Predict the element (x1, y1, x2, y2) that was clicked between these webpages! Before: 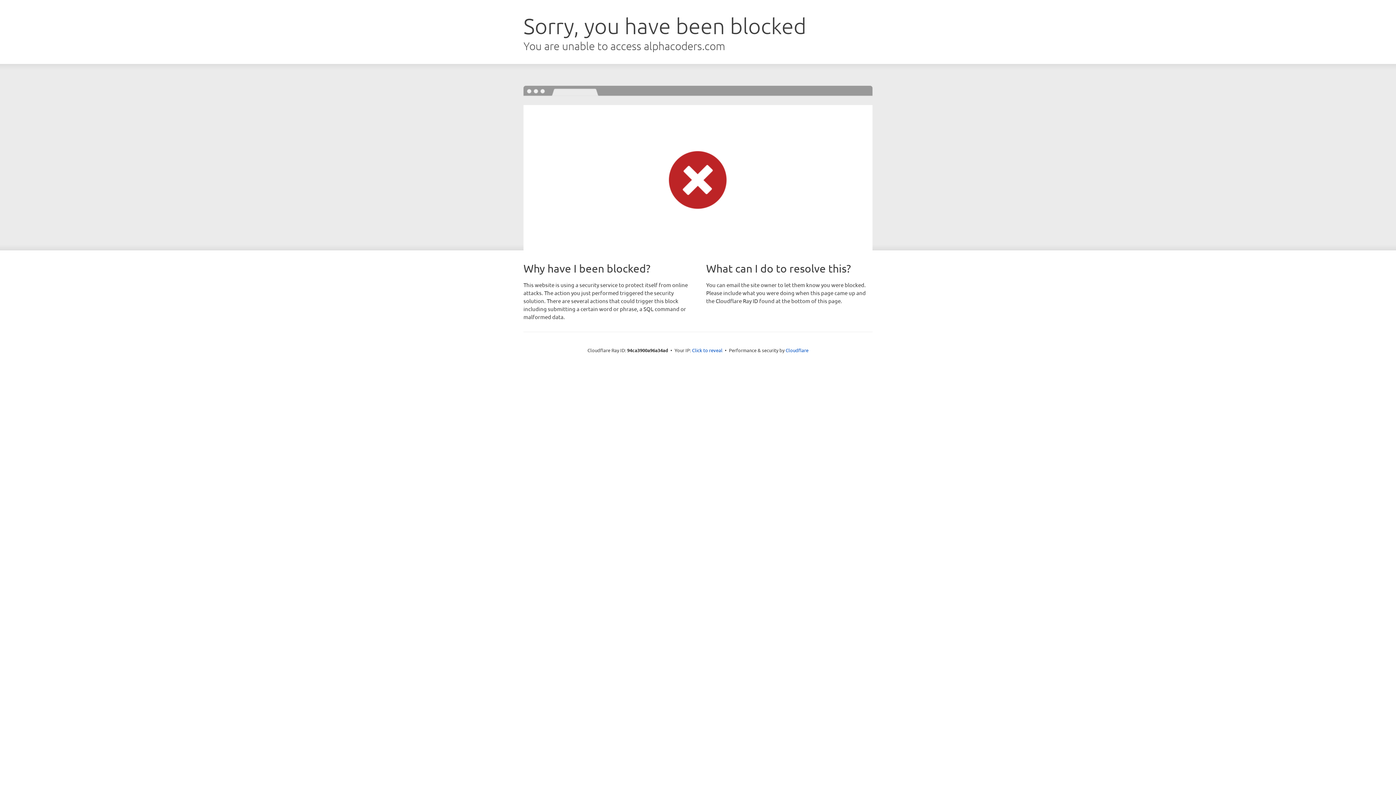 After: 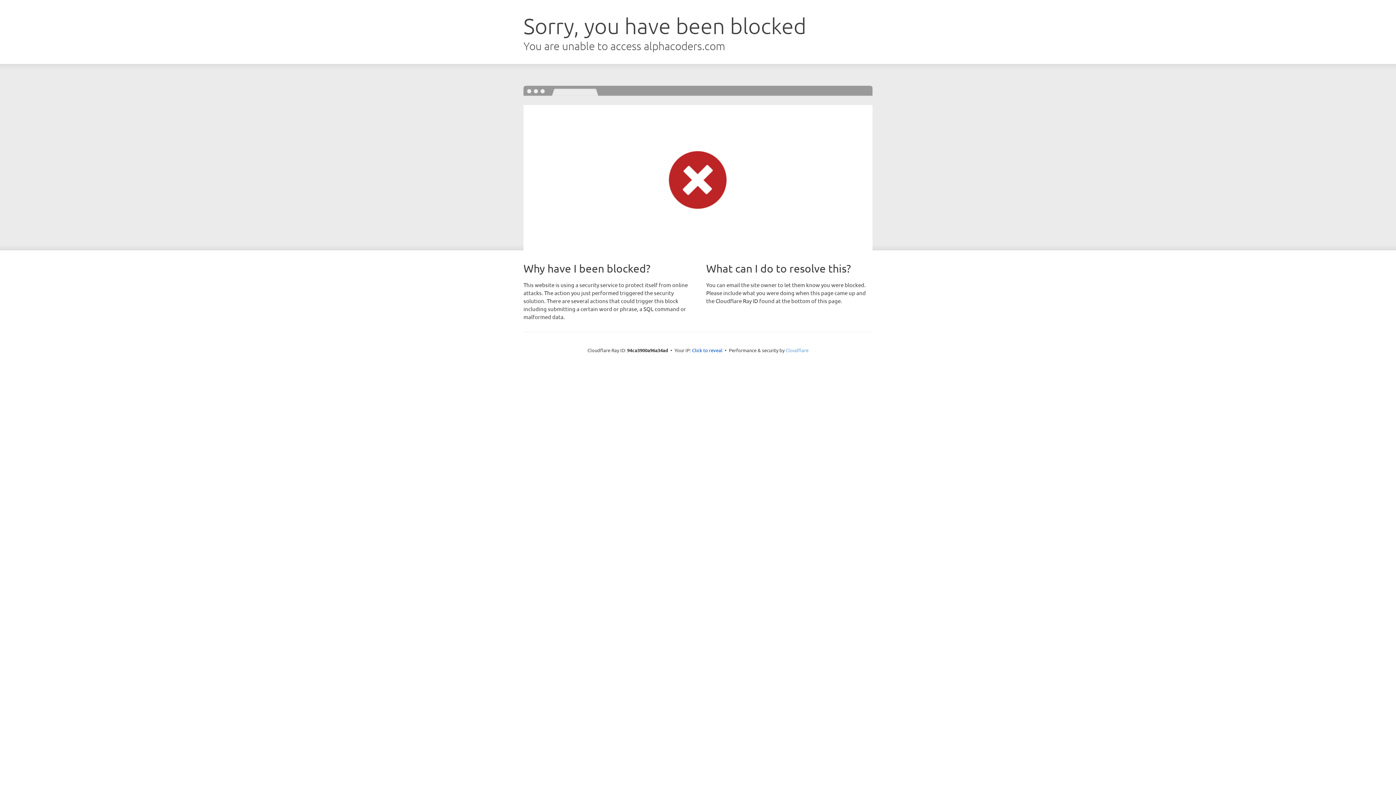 Action: bbox: (785, 347, 808, 353) label: Cloudflare